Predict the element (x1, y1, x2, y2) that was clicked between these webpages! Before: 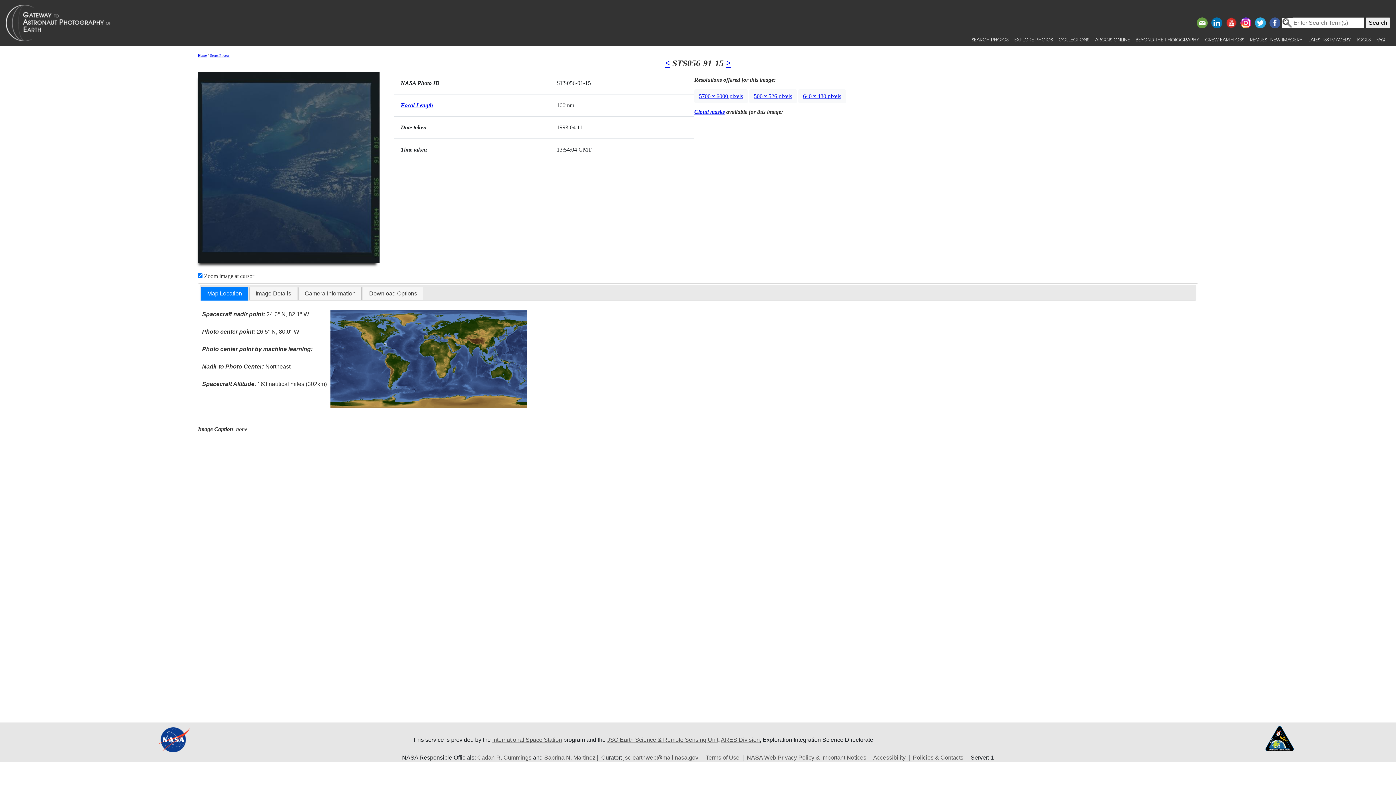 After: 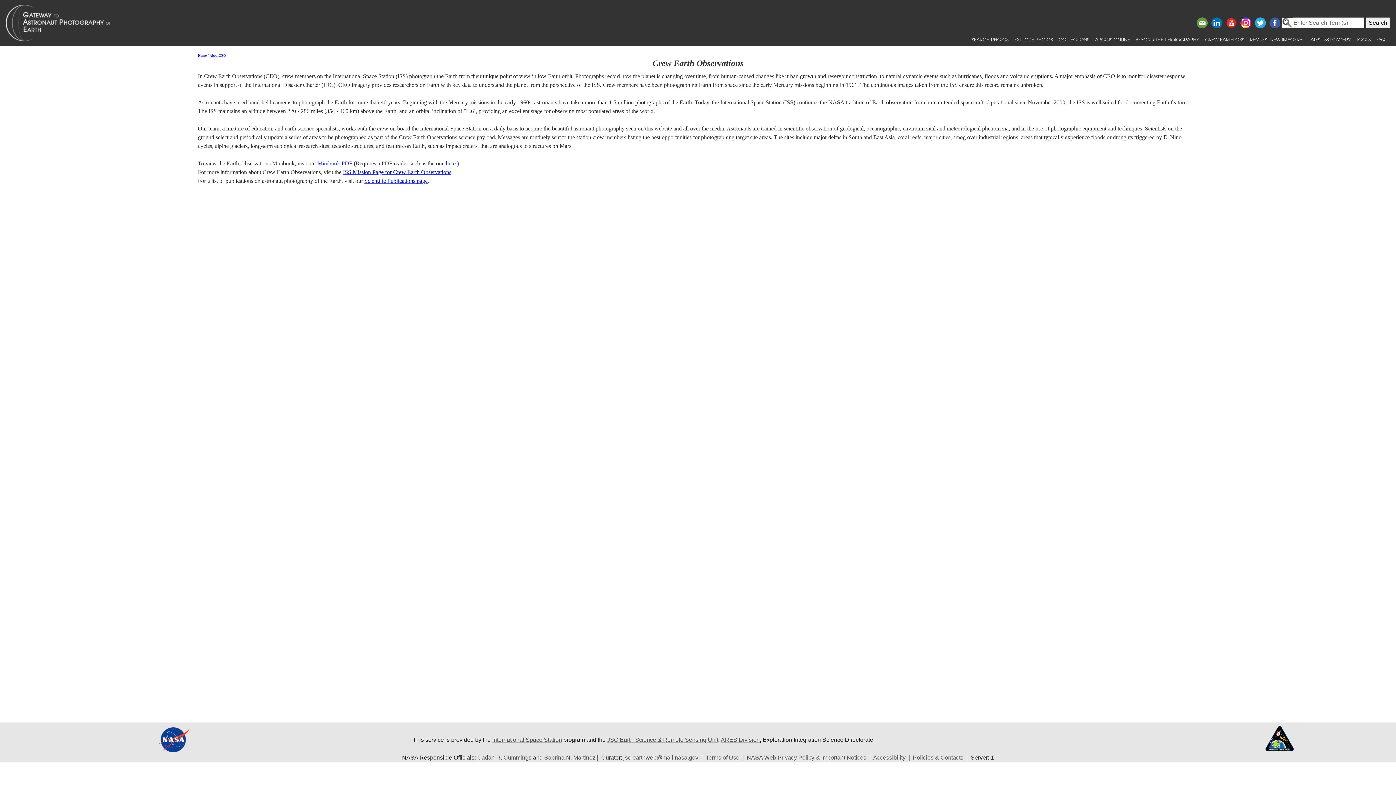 Action: bbox: (1202, 33, 1247, 45) label: CREW EARTH OBS